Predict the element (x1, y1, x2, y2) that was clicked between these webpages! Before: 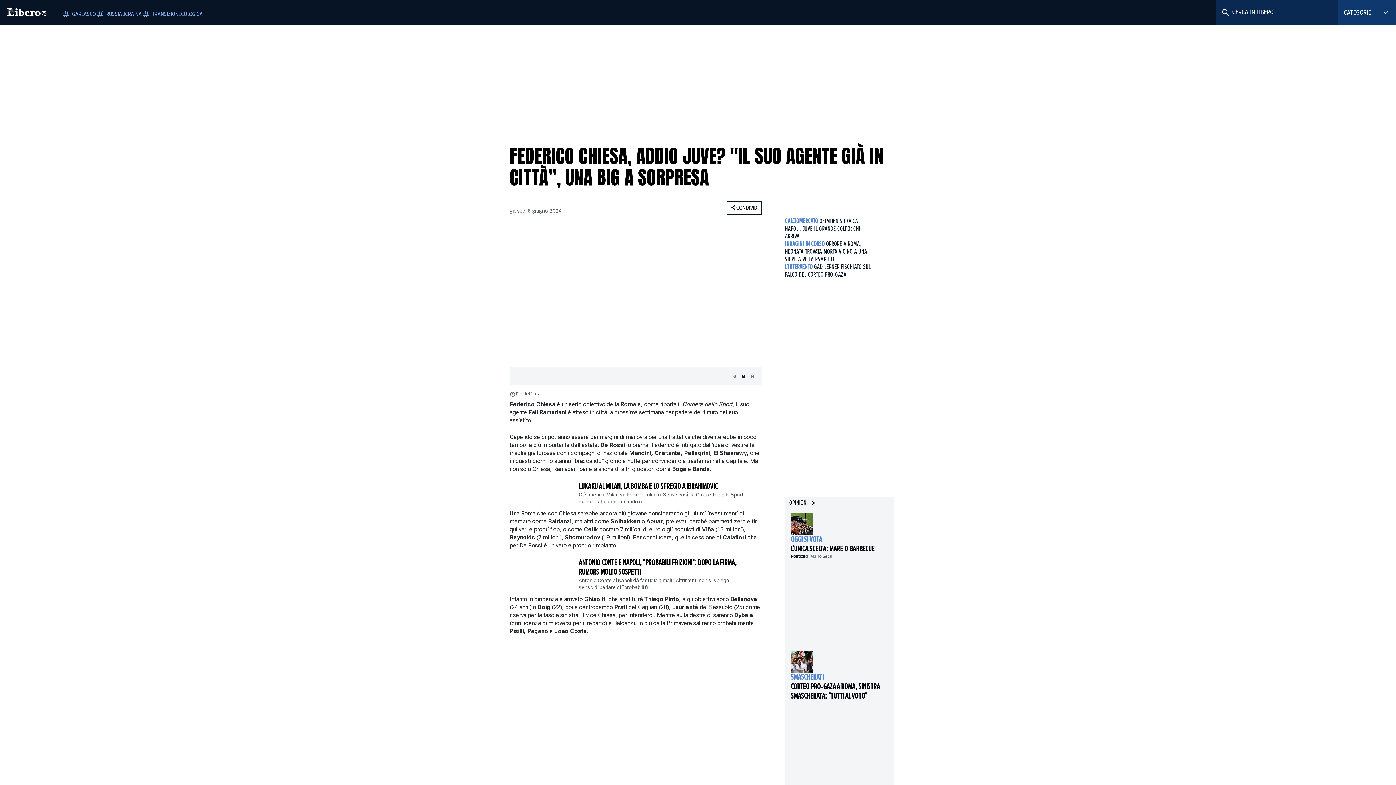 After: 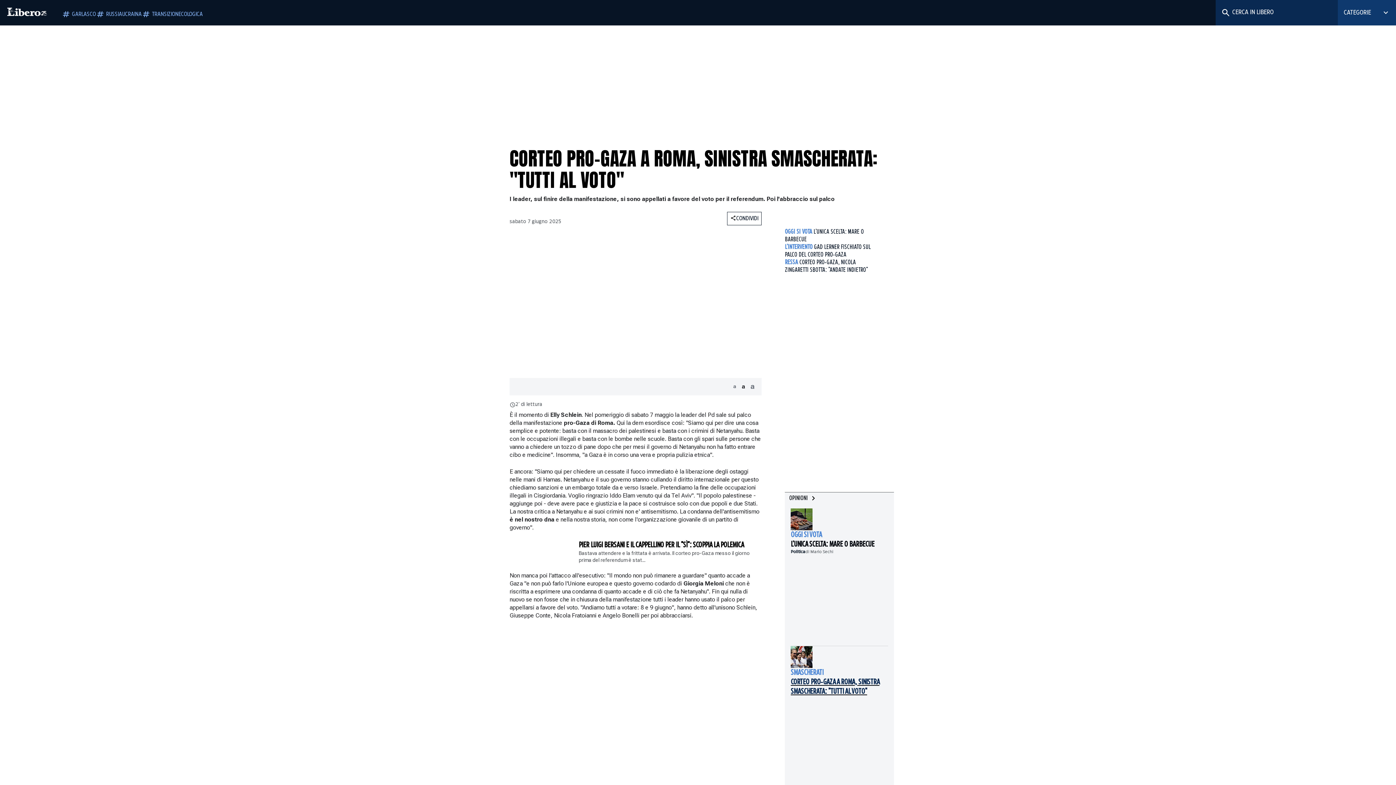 Action: bbox: (790, 682, 888, 701) label: CORTEO PRO-GAZA A ROMA, SINISTRA SMASCHERATA: "TUTTI AL VOTO"